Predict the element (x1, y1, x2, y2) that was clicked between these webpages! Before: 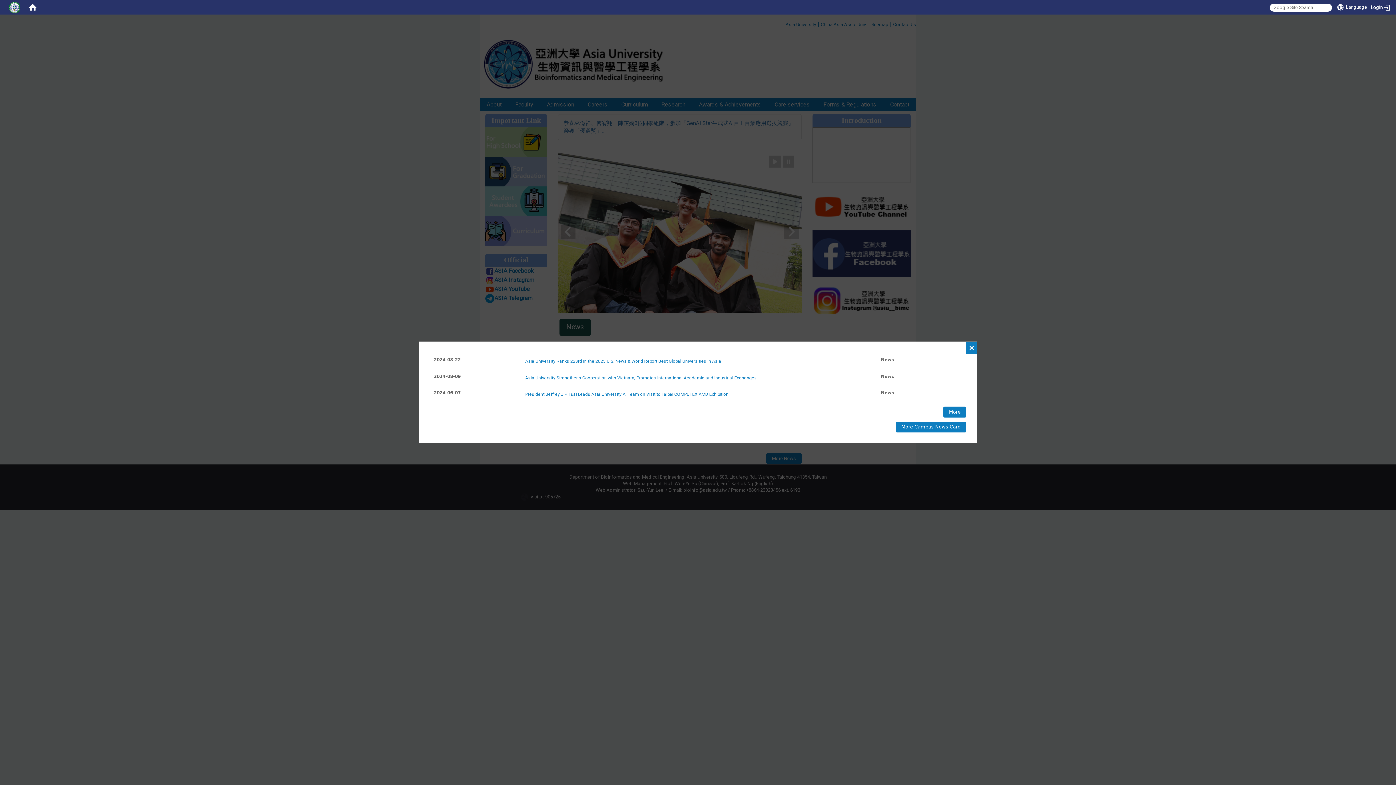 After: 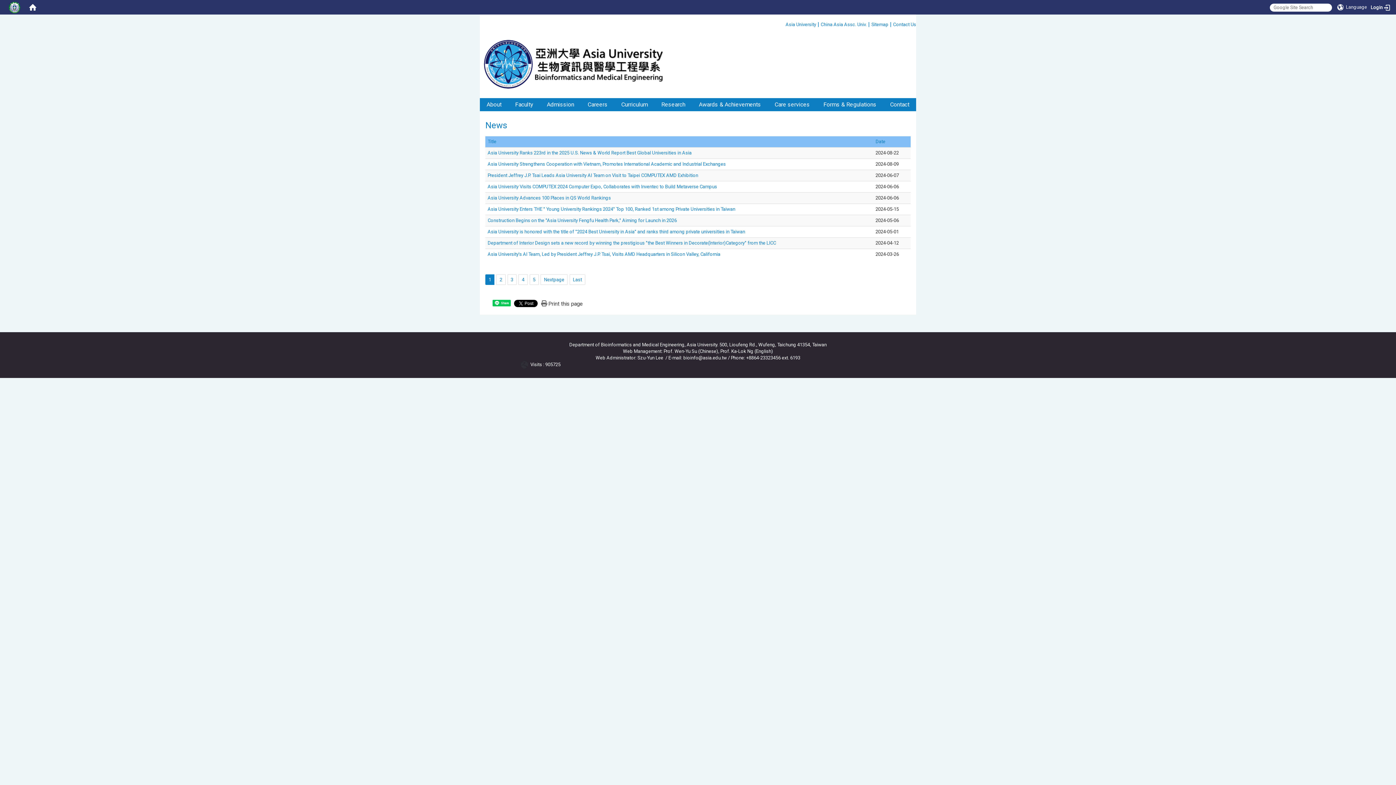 Action: label: More bbox: (943, 406, 966, 417)